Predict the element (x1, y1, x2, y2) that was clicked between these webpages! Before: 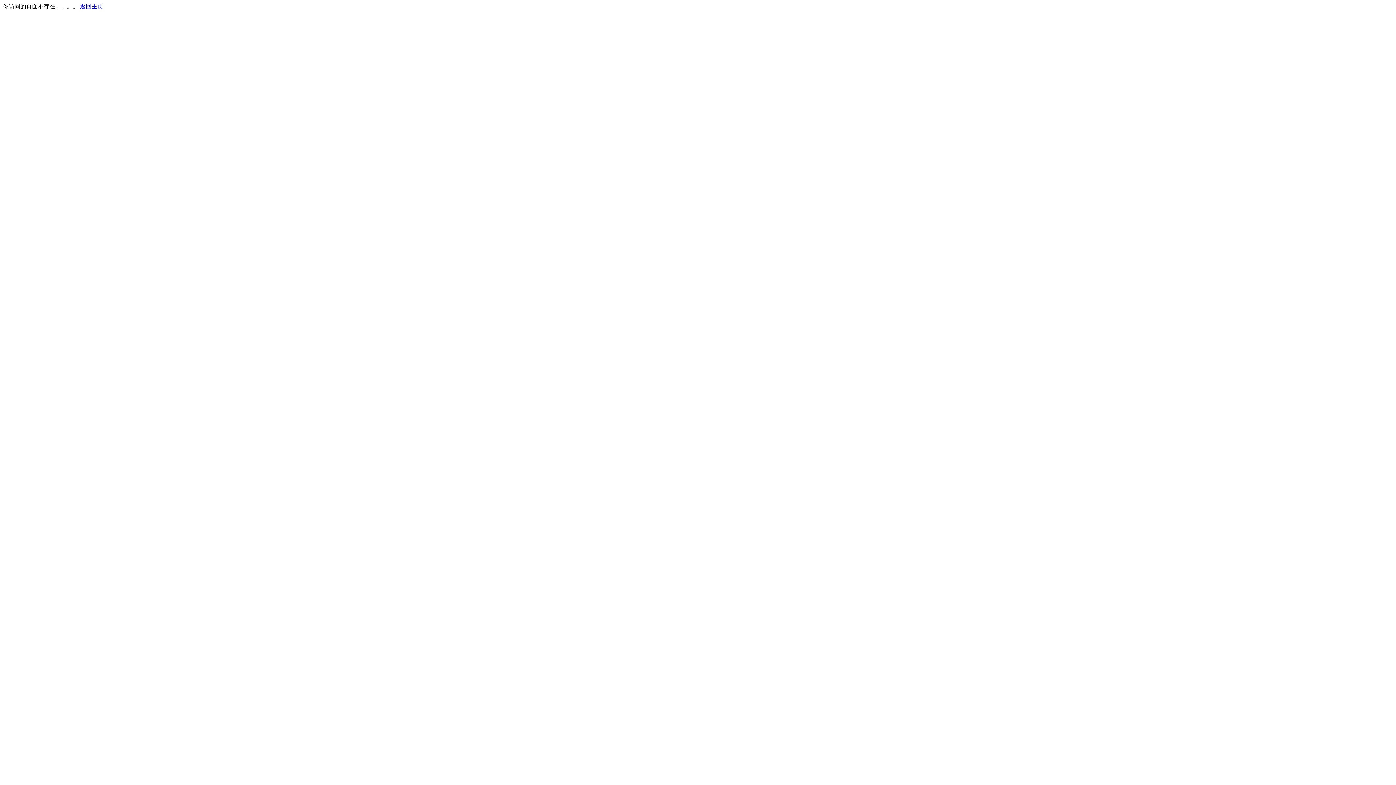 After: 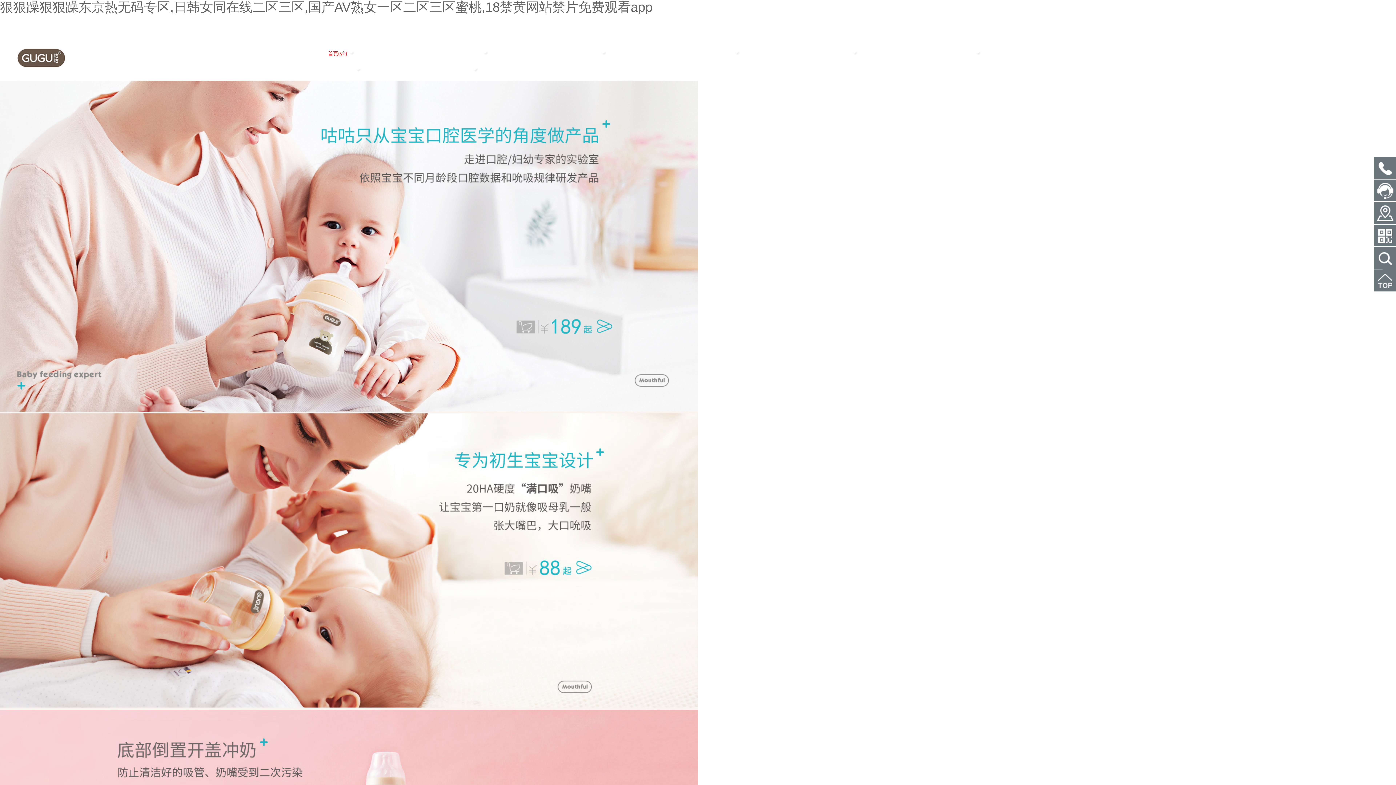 Action: bbox: (80, 3, 103, 9) label: 返回主页